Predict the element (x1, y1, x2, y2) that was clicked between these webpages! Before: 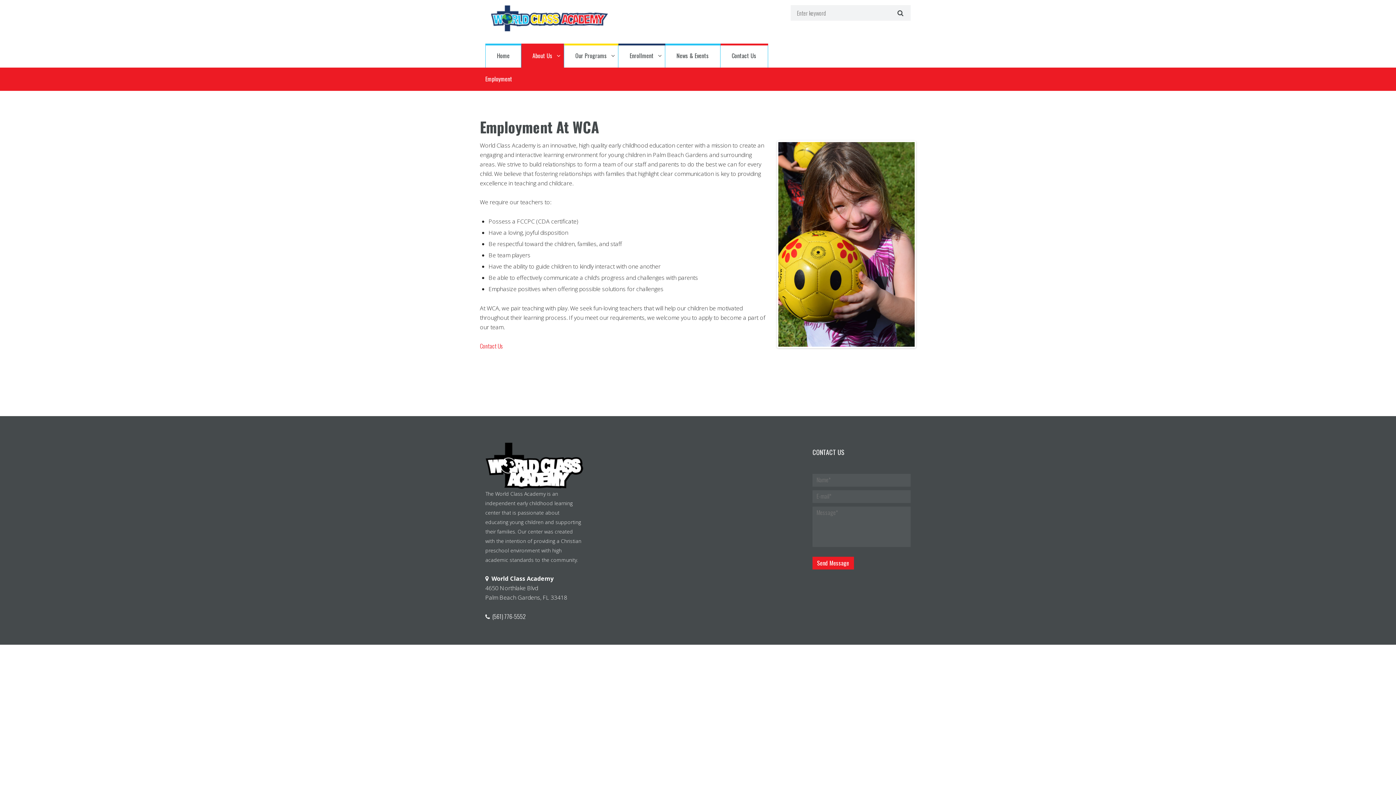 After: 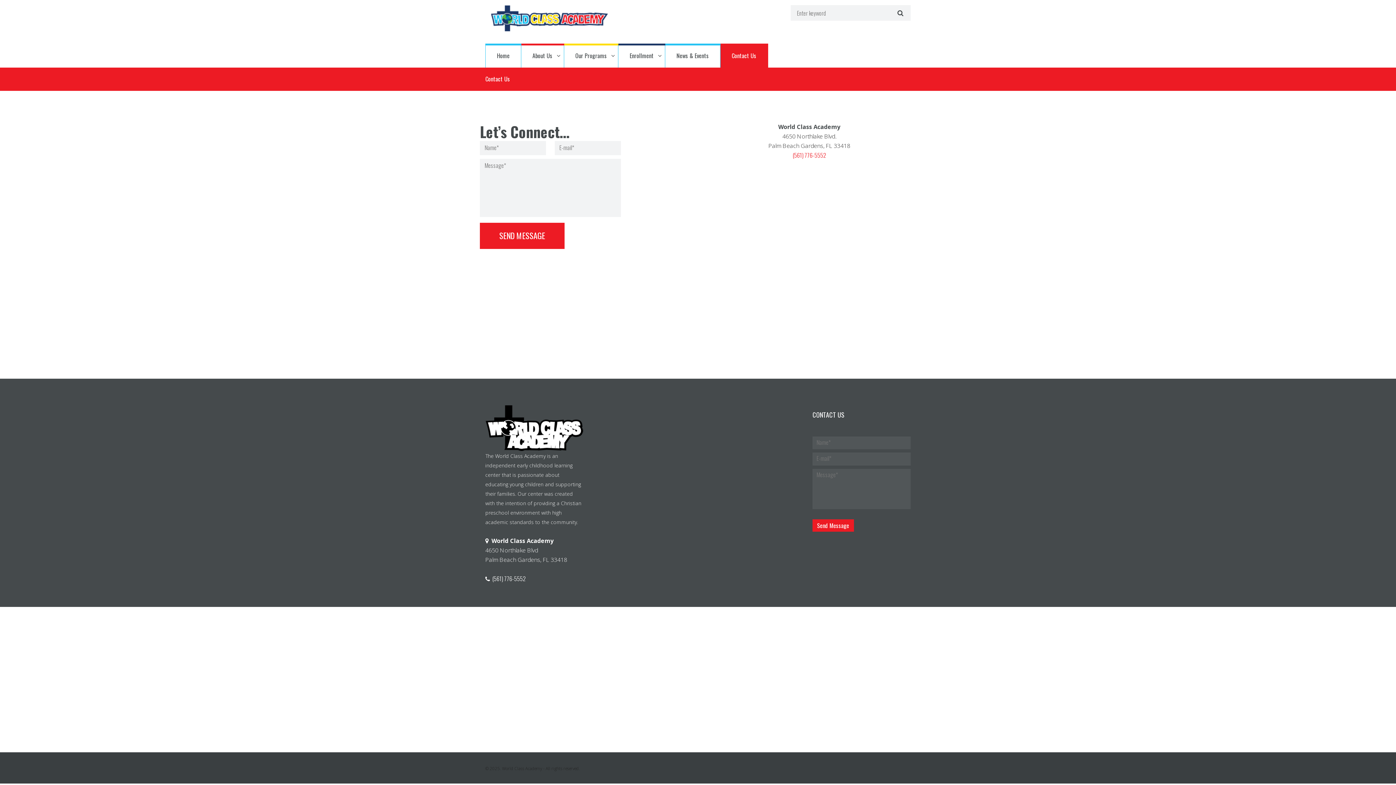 Action: label: Contact Us bbox: (480, 341, 503, 350)